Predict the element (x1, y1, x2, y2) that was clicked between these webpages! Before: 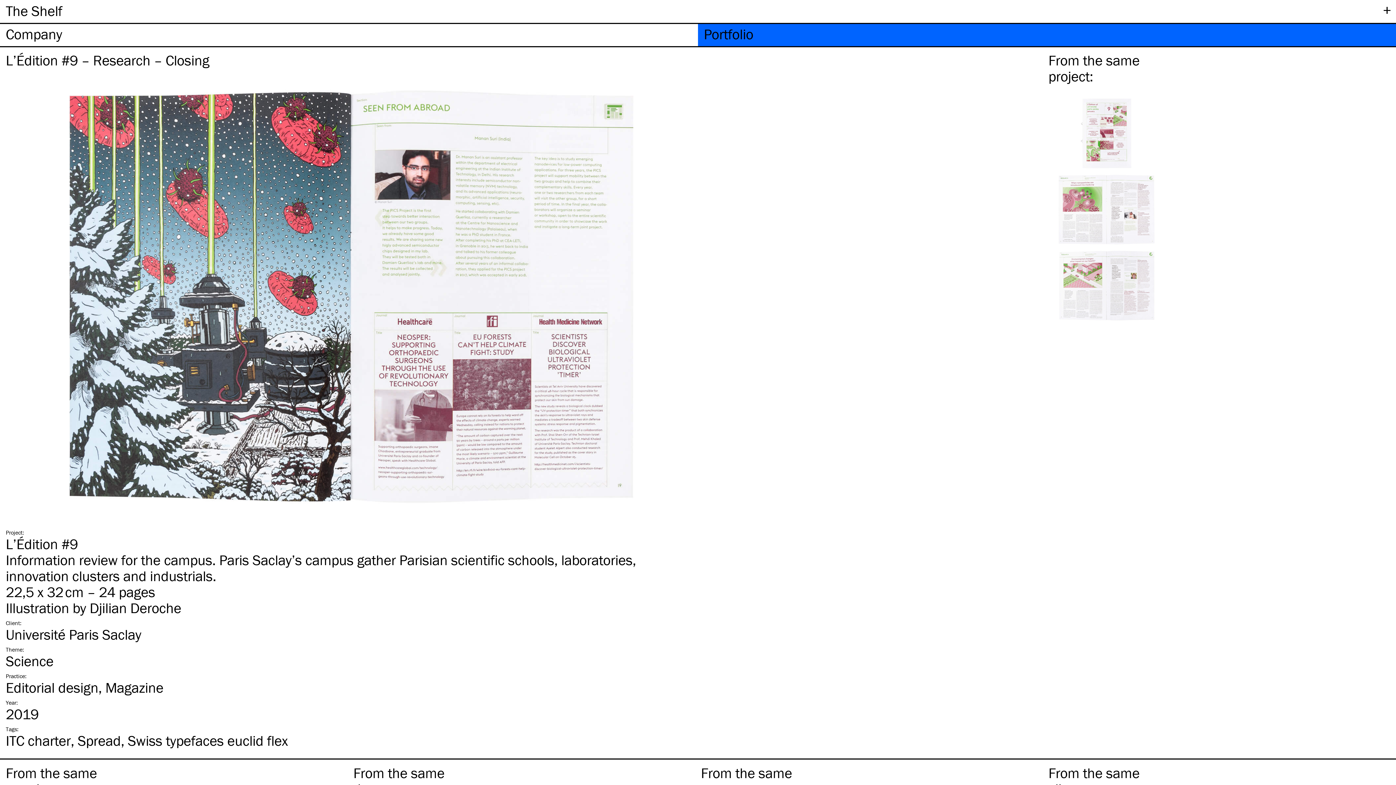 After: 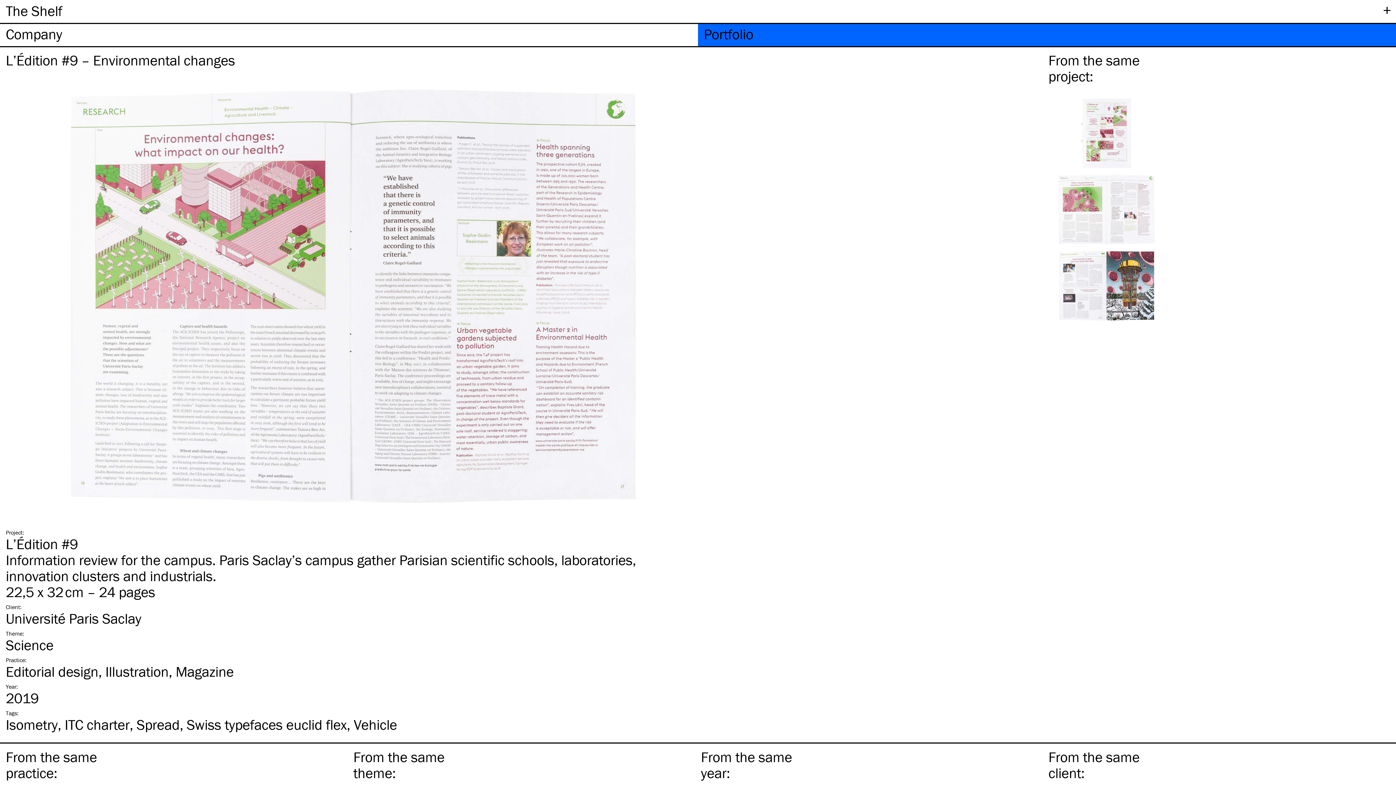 Action: bbox: (1048, 317, 1165, 324)